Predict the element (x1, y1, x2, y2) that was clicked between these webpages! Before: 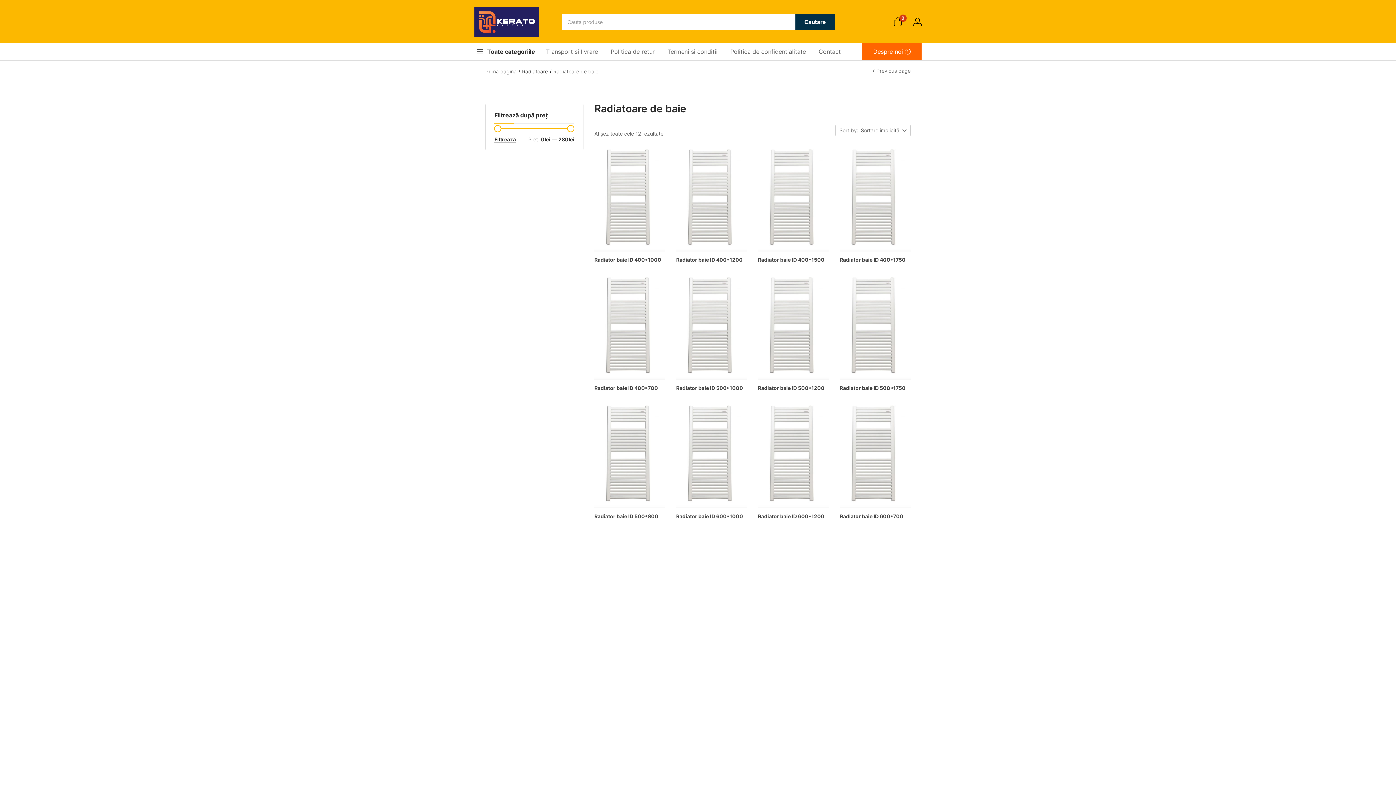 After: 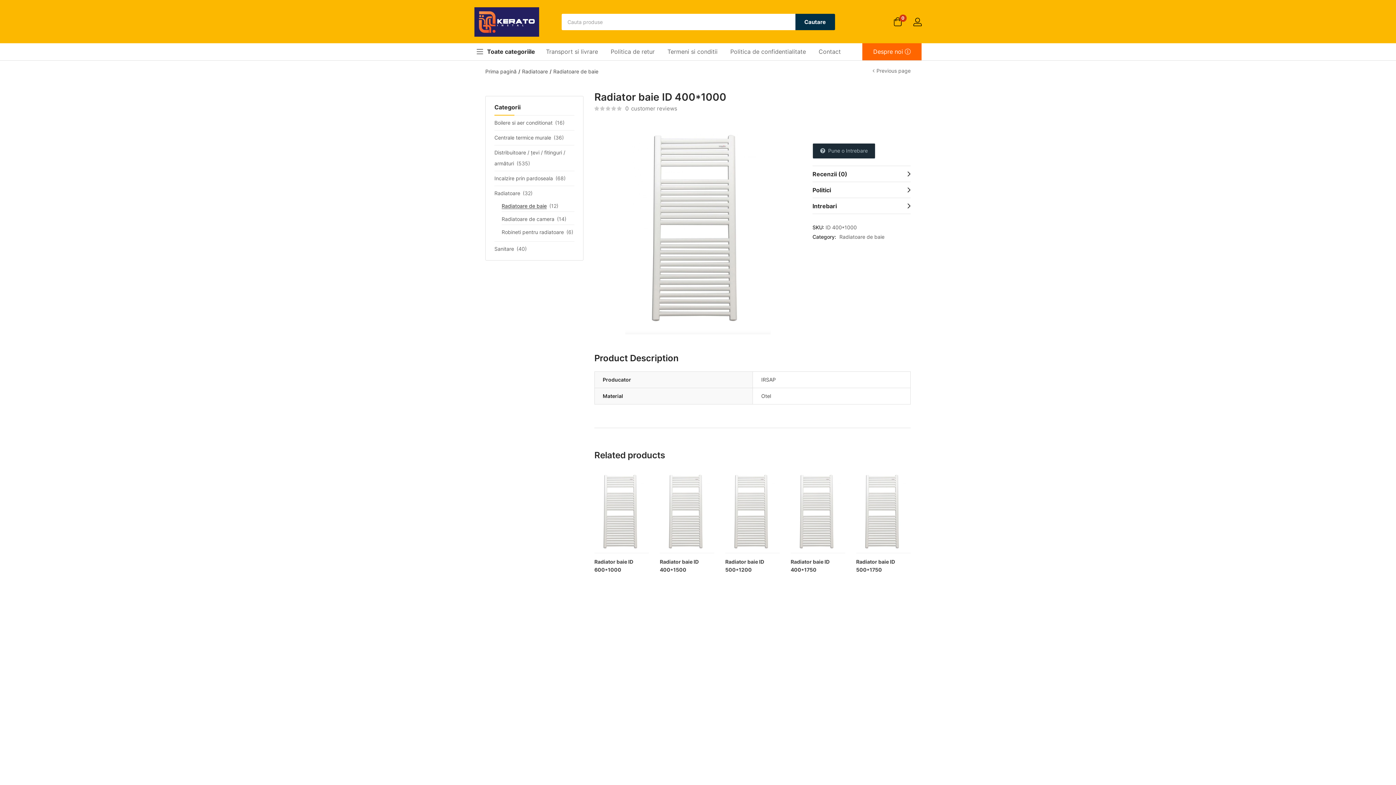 Action: bbox: (594, 145, 665, 251)